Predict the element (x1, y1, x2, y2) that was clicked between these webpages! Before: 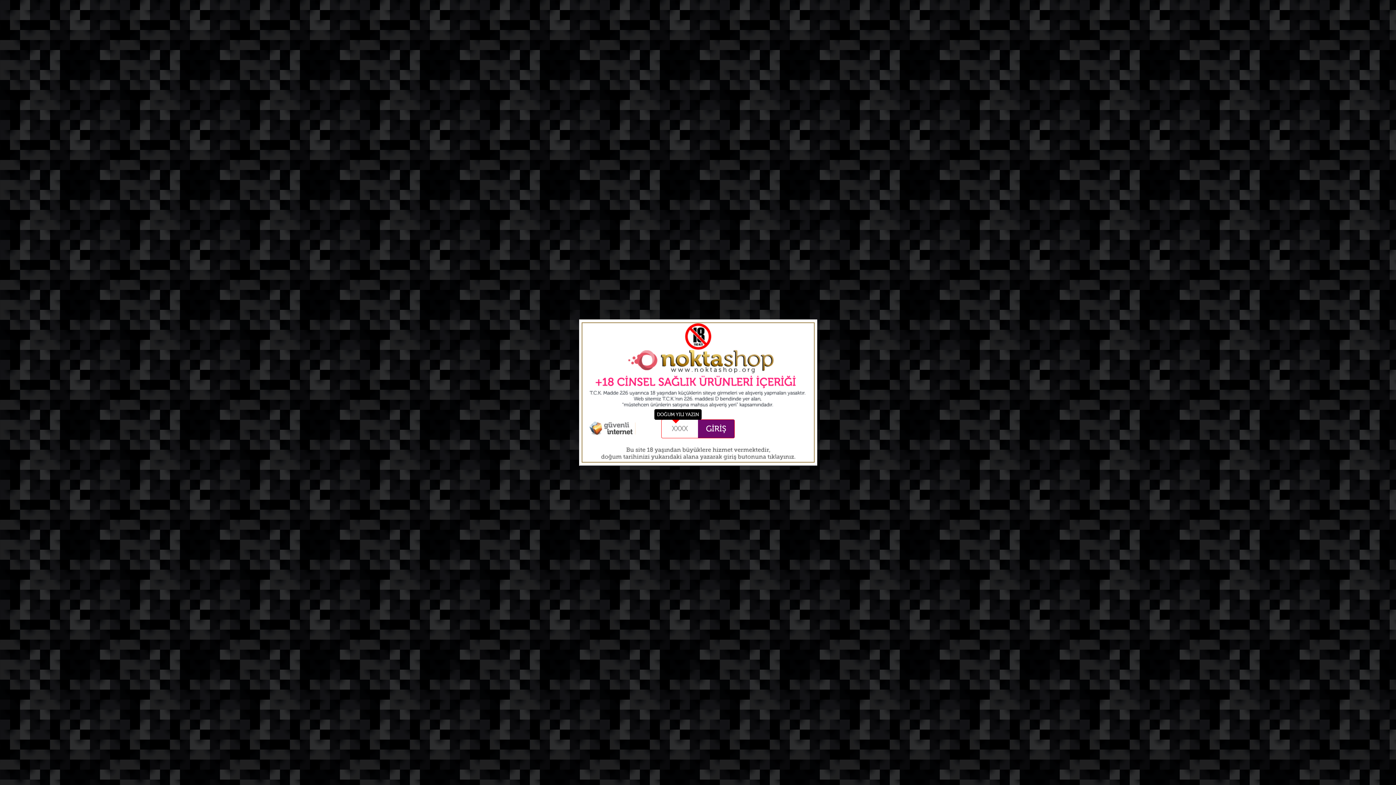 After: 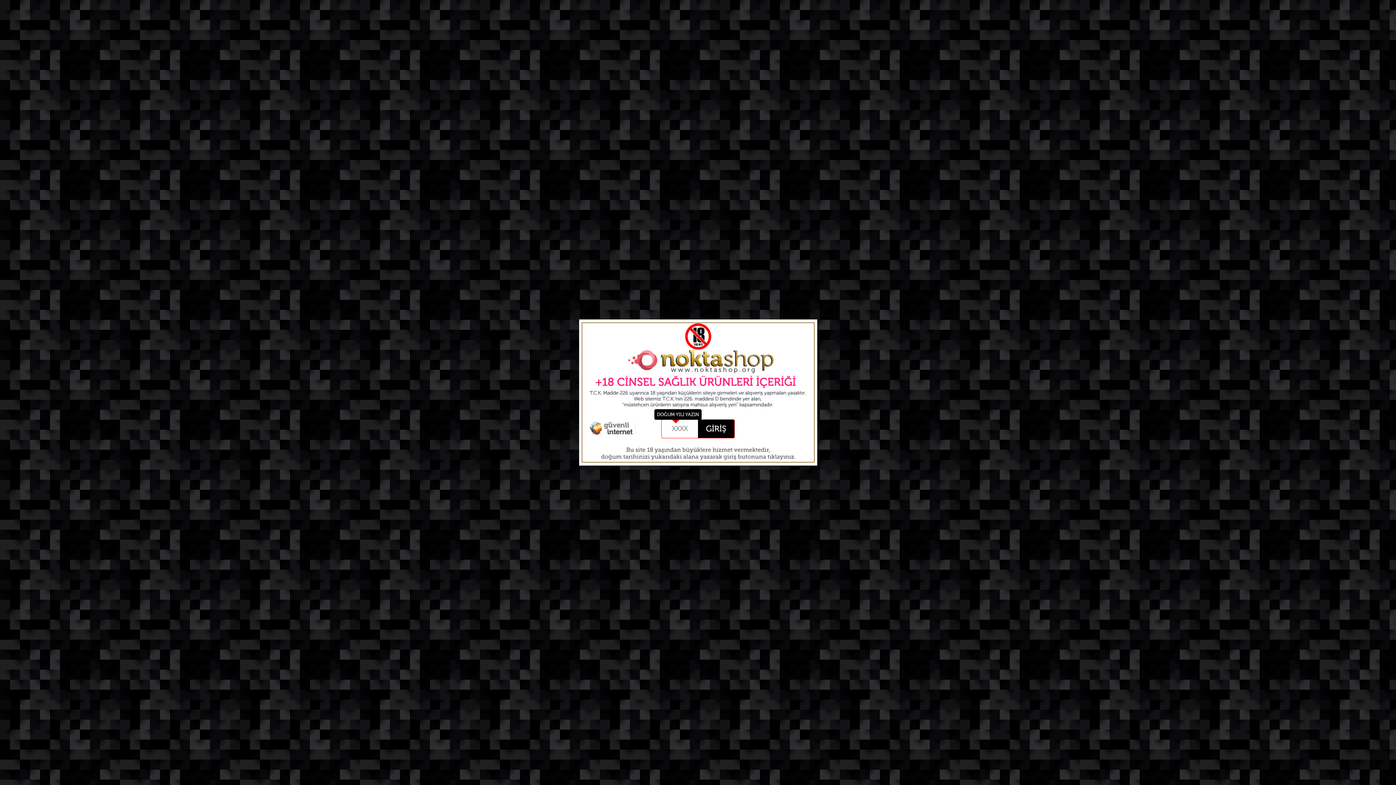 Action: label: GİRİŞ bbox: (698, 419, 734, 438)